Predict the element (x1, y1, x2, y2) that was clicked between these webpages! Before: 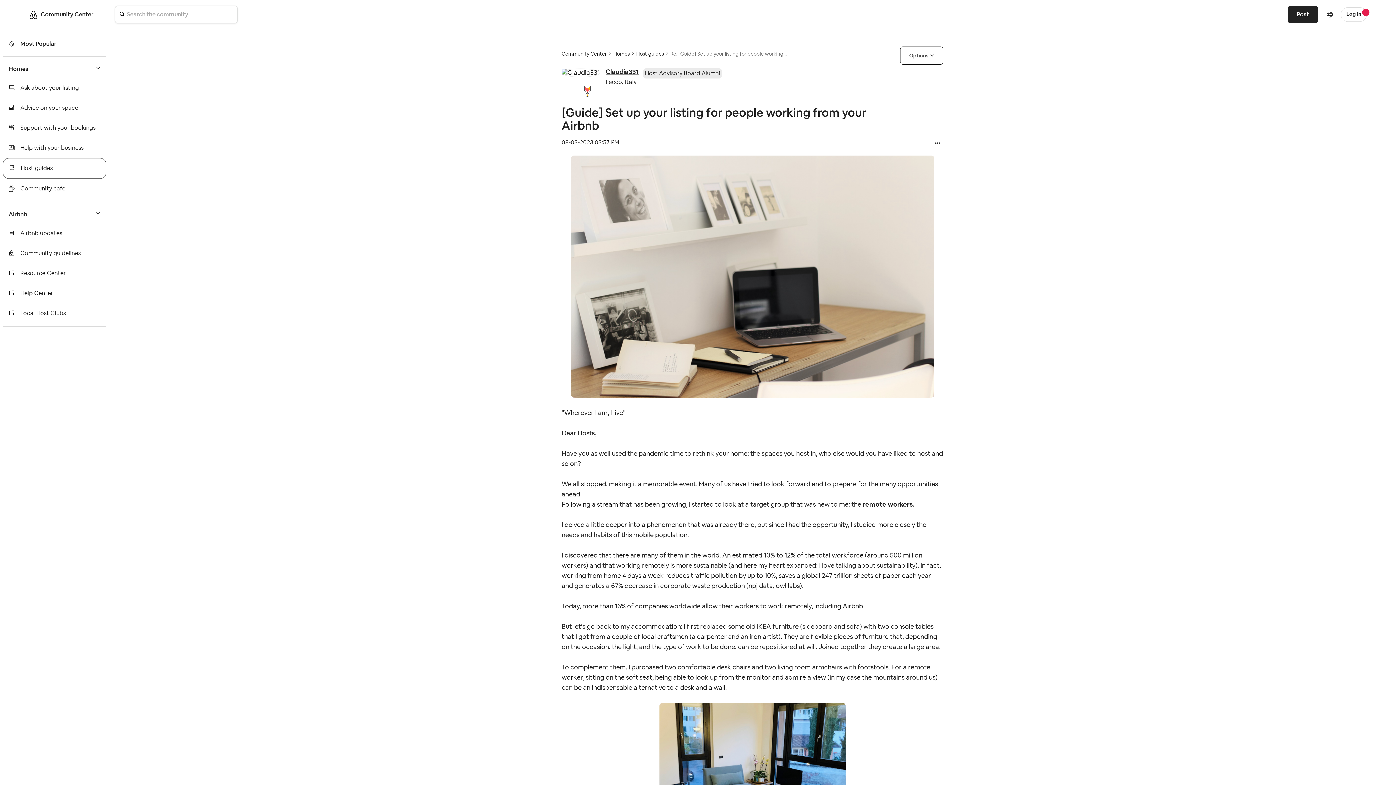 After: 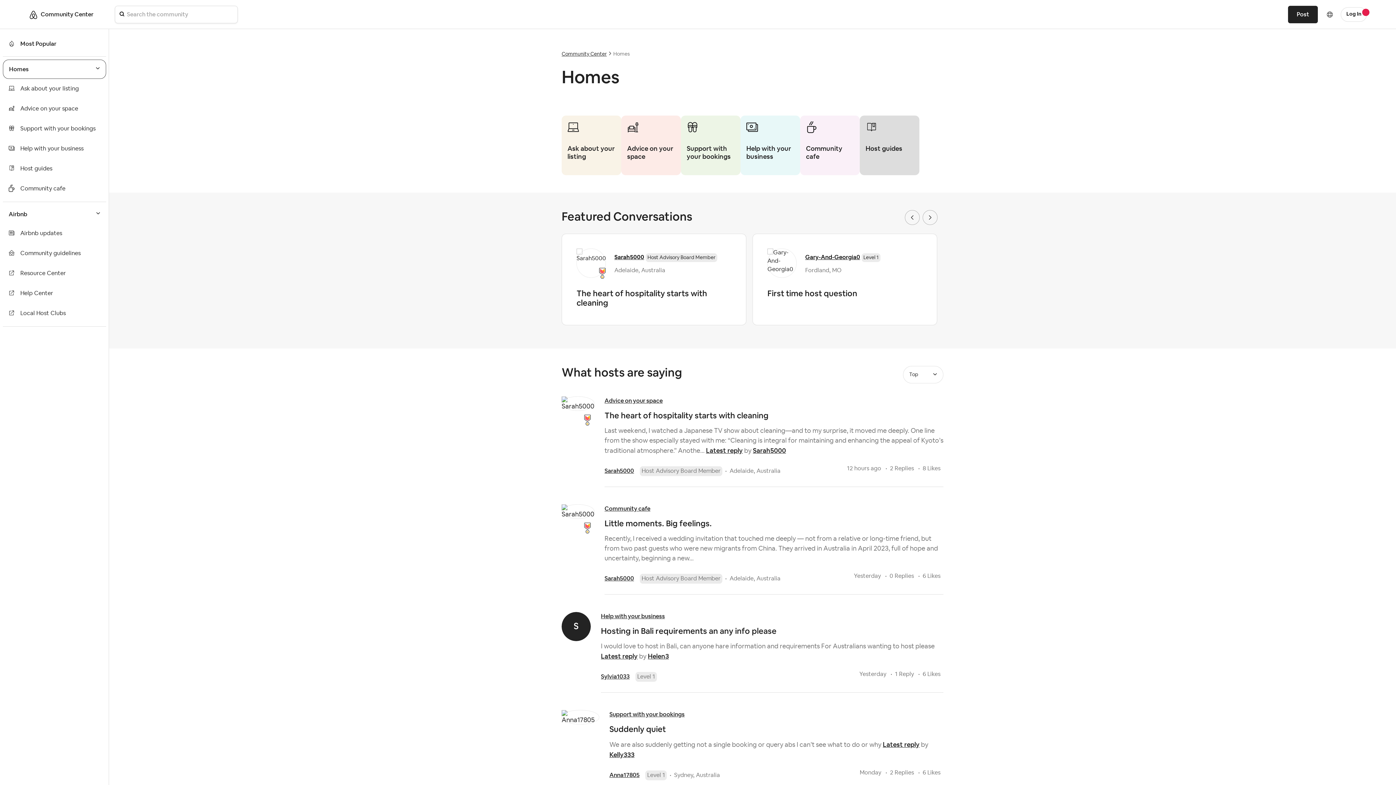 Action: bbox: (613, 51, 629, 56) label: Homes